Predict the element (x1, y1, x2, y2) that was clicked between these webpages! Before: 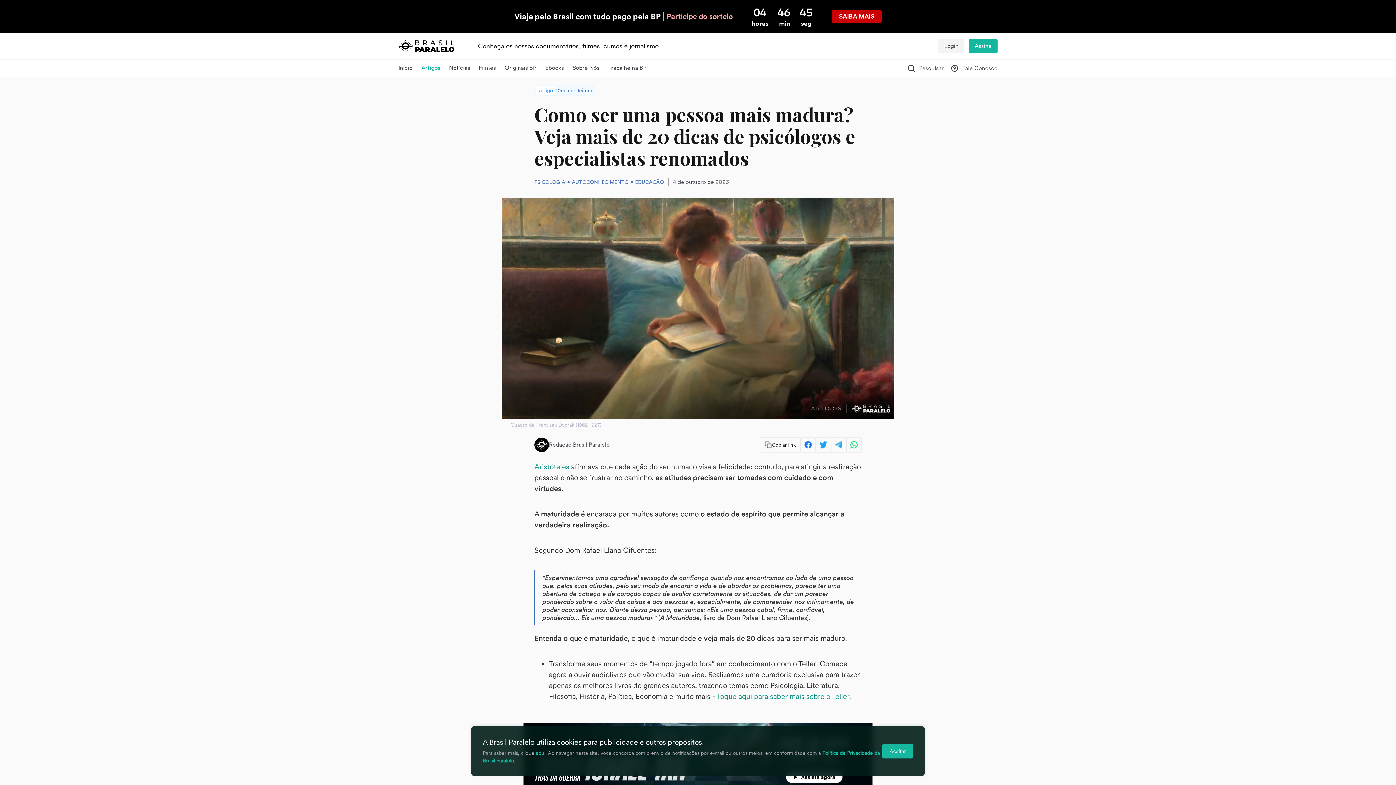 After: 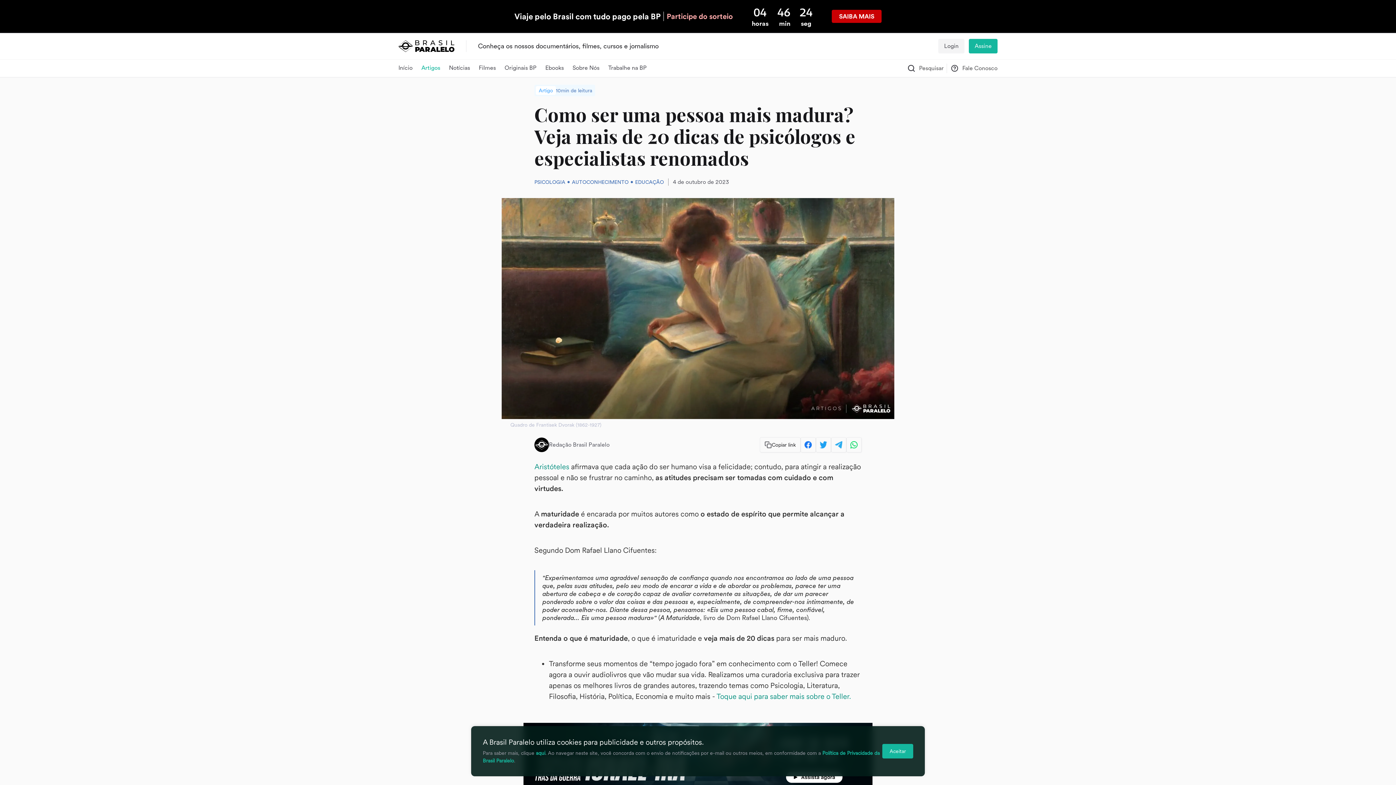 Action: label: Filmes bbox: (478, 59, 496, 77)